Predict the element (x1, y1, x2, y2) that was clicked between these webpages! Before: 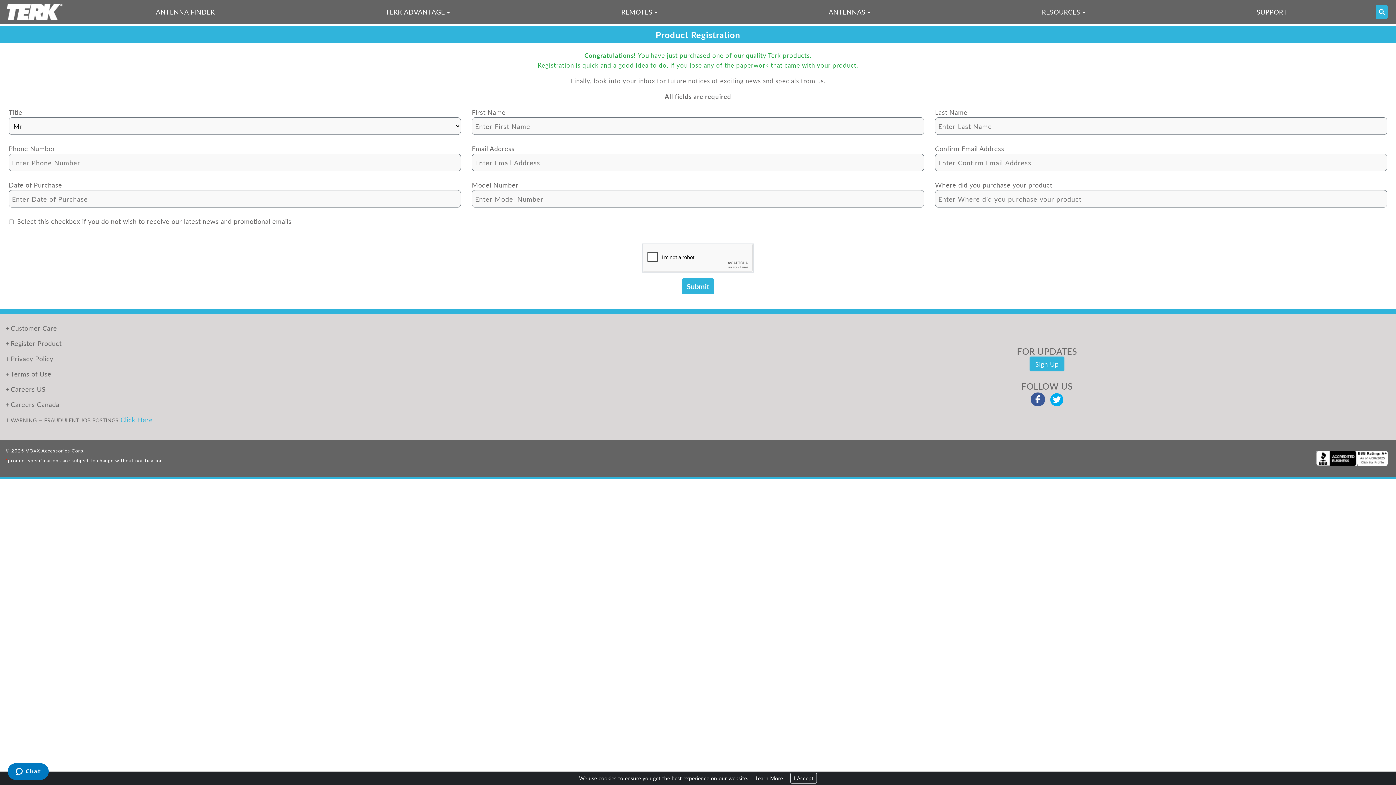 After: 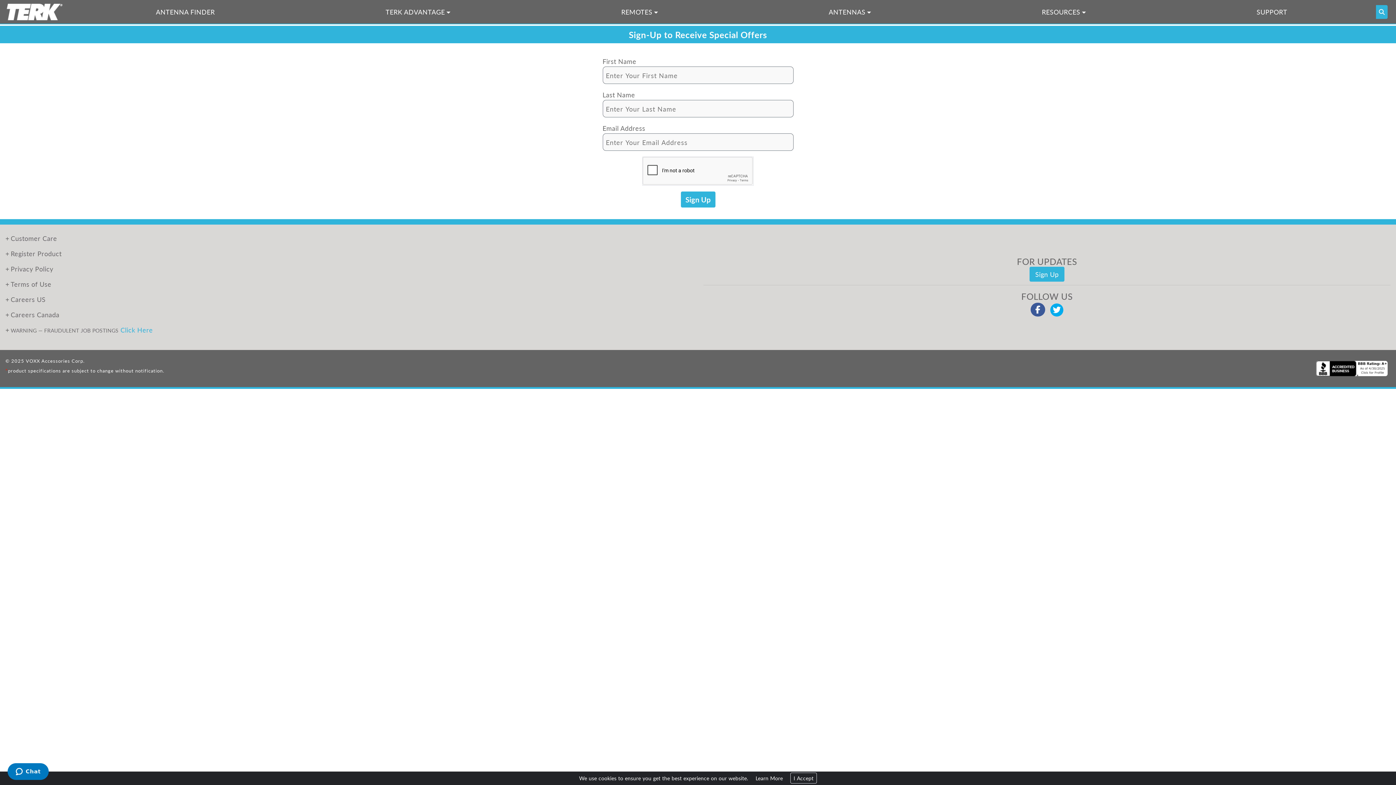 Action: label: Sign Up bbox: (1029, 356, 1064, 371)